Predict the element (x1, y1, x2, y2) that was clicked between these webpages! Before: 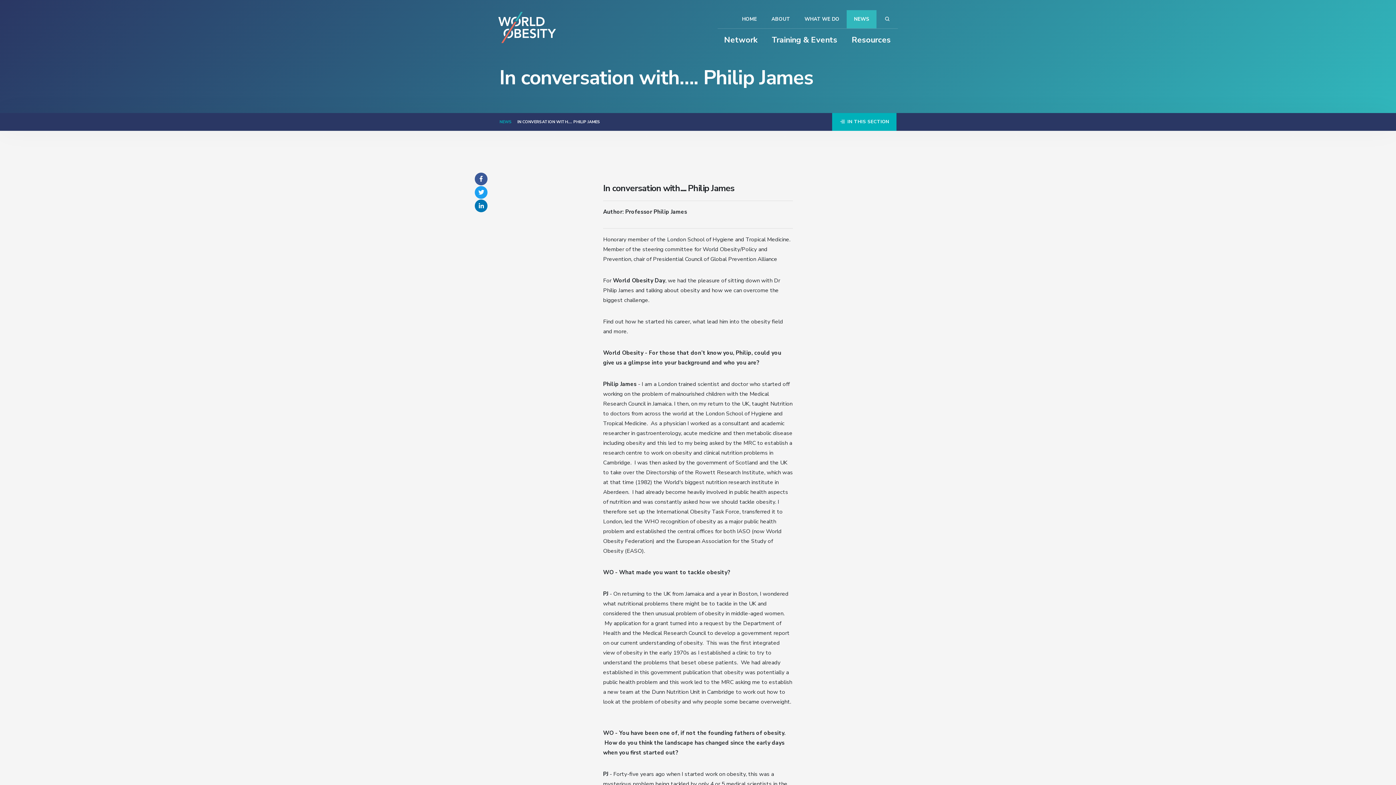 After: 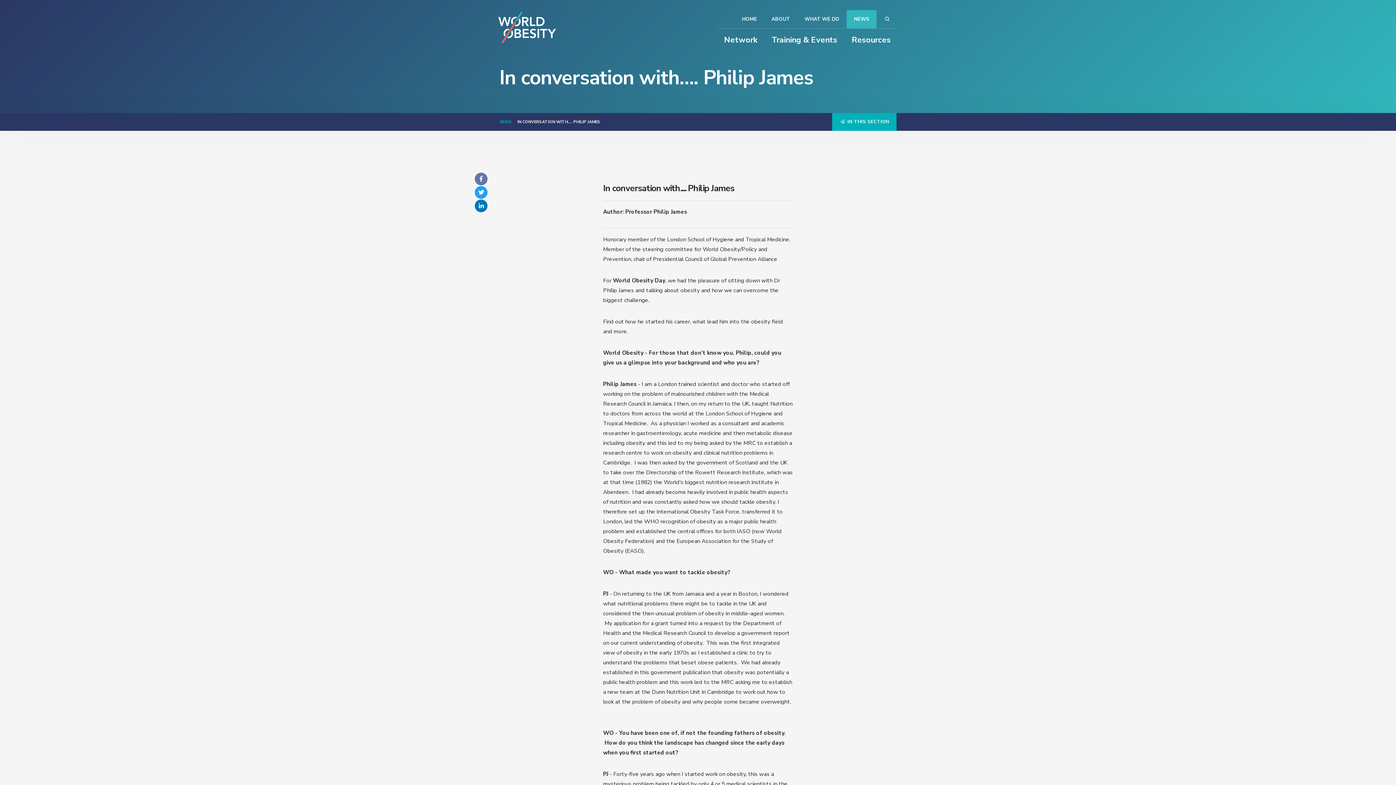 Action: bbox: (474, 172, 487, 185)